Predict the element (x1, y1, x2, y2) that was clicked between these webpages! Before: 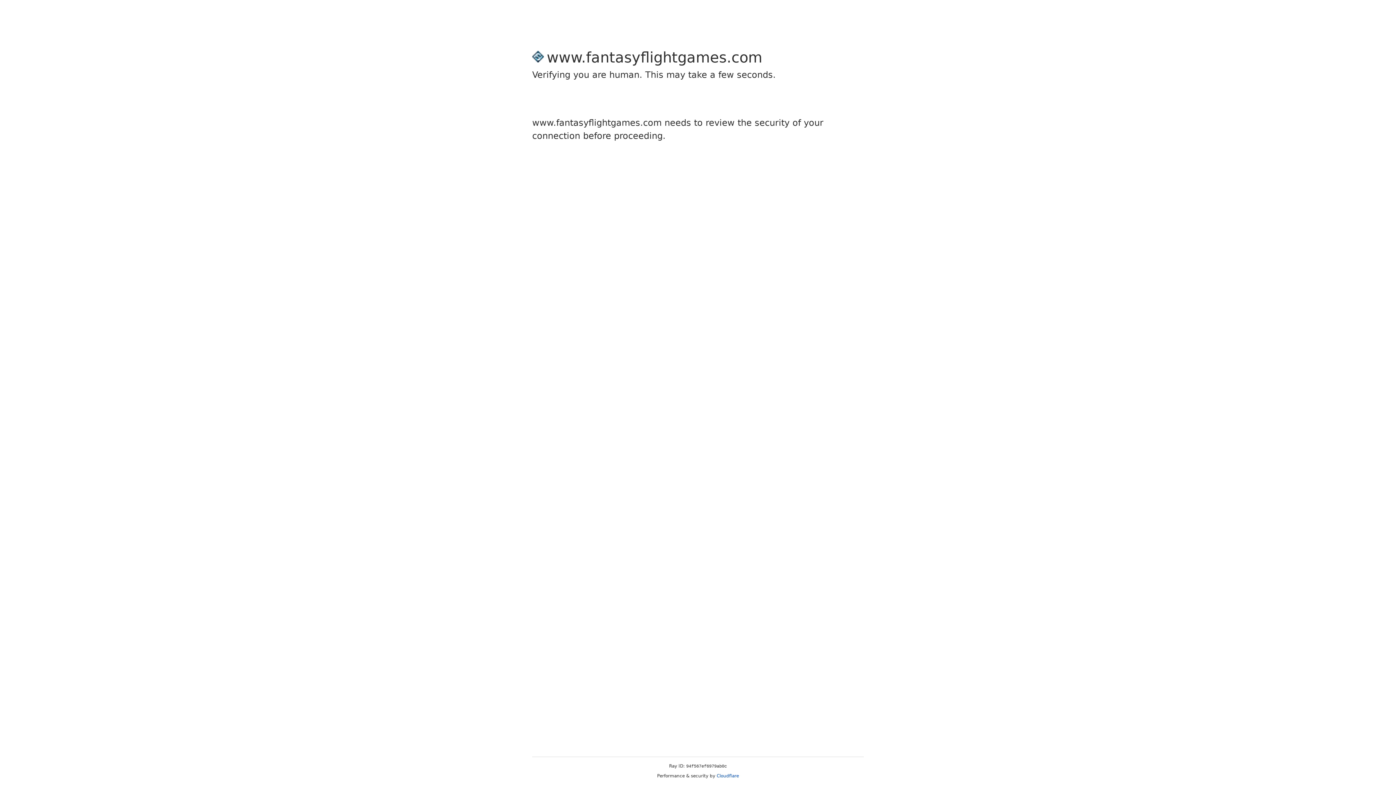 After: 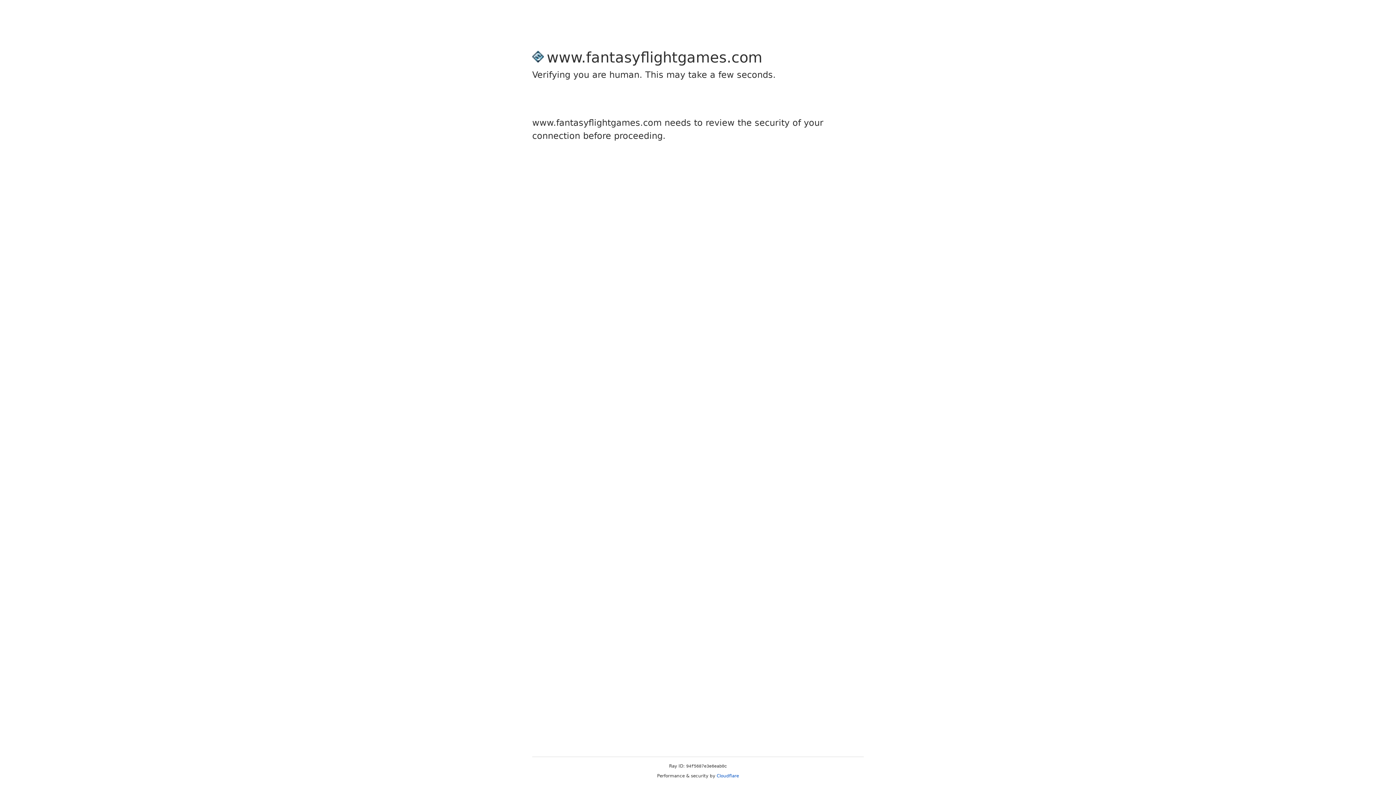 Action: bbox: (716, 773, 739, 778) label: Cloudflare